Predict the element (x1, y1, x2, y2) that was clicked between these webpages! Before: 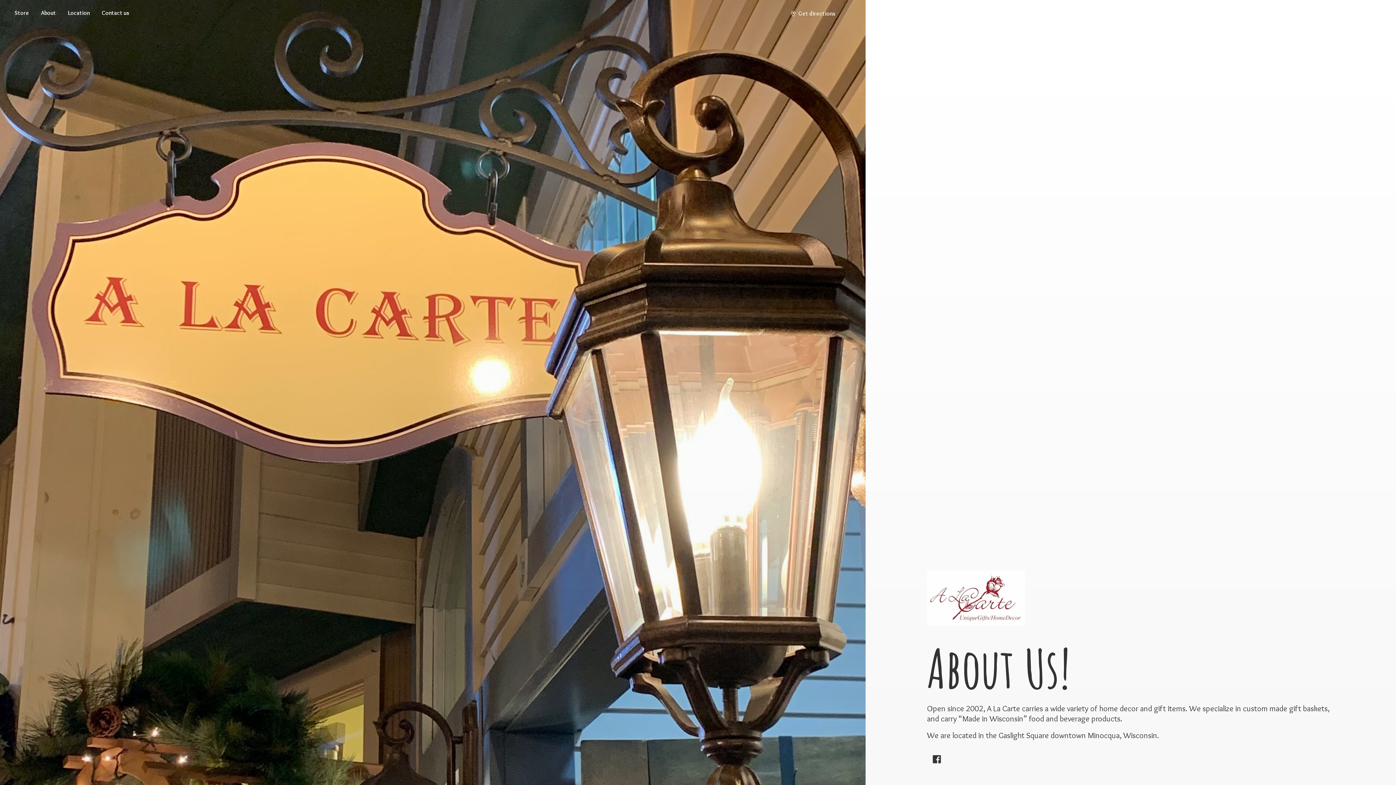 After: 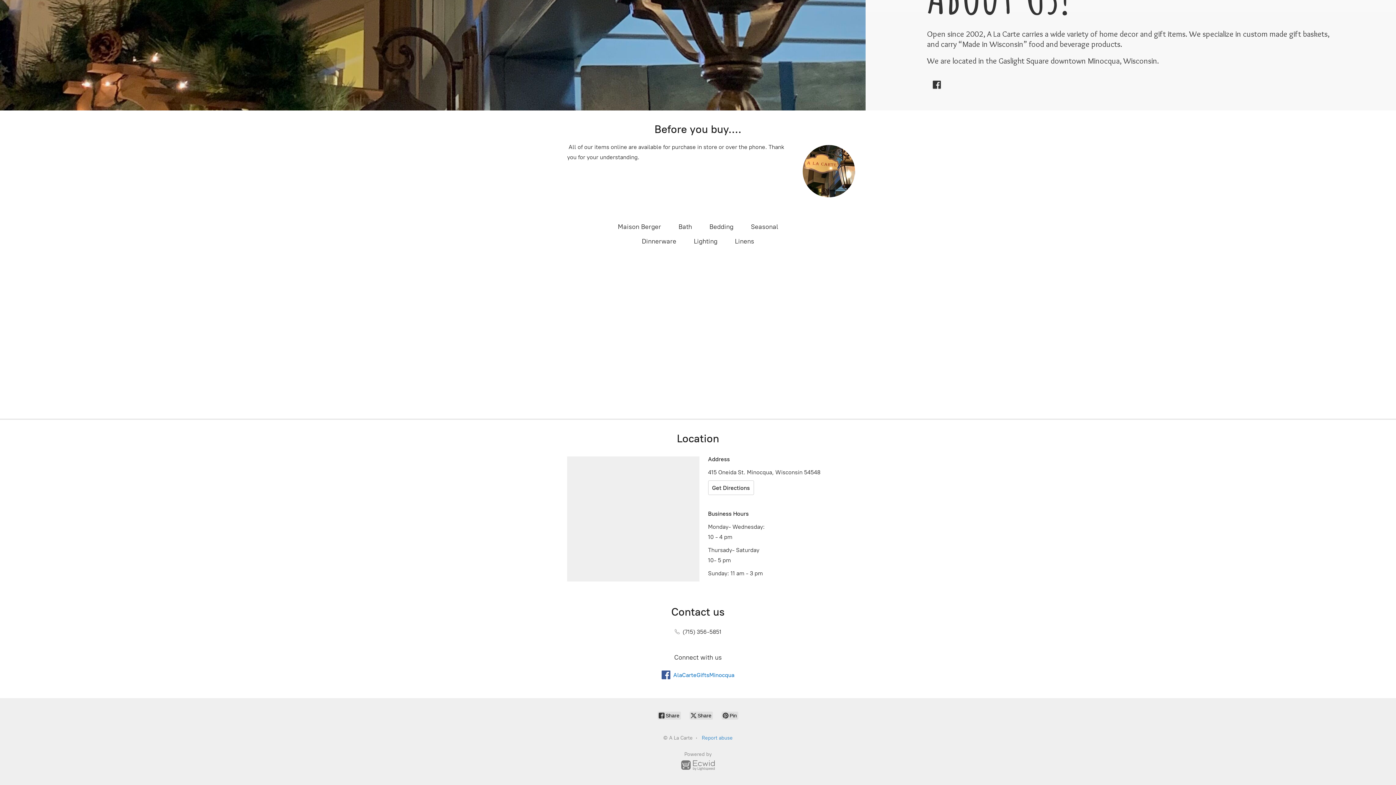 Action: label:  Get directions bbox: (786, 7, 839, 18)